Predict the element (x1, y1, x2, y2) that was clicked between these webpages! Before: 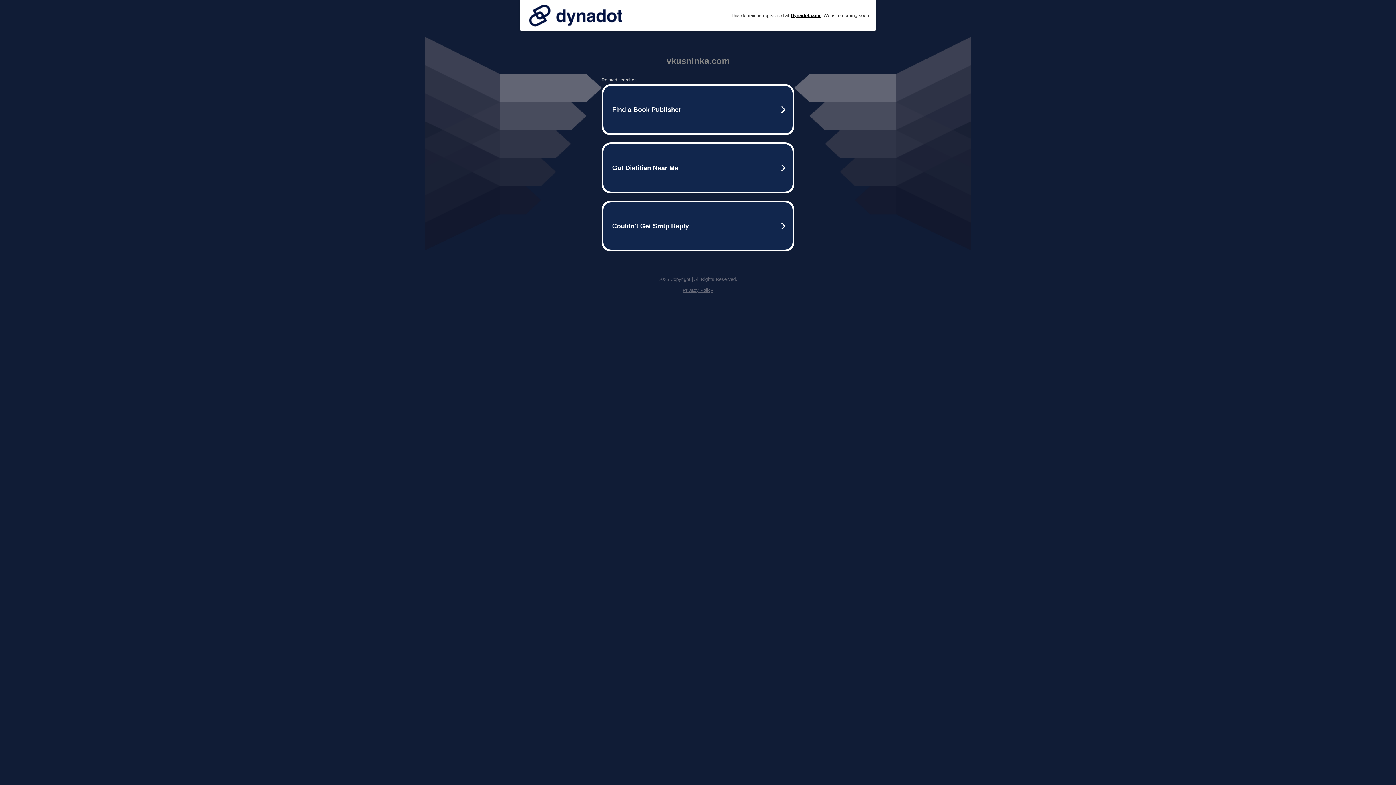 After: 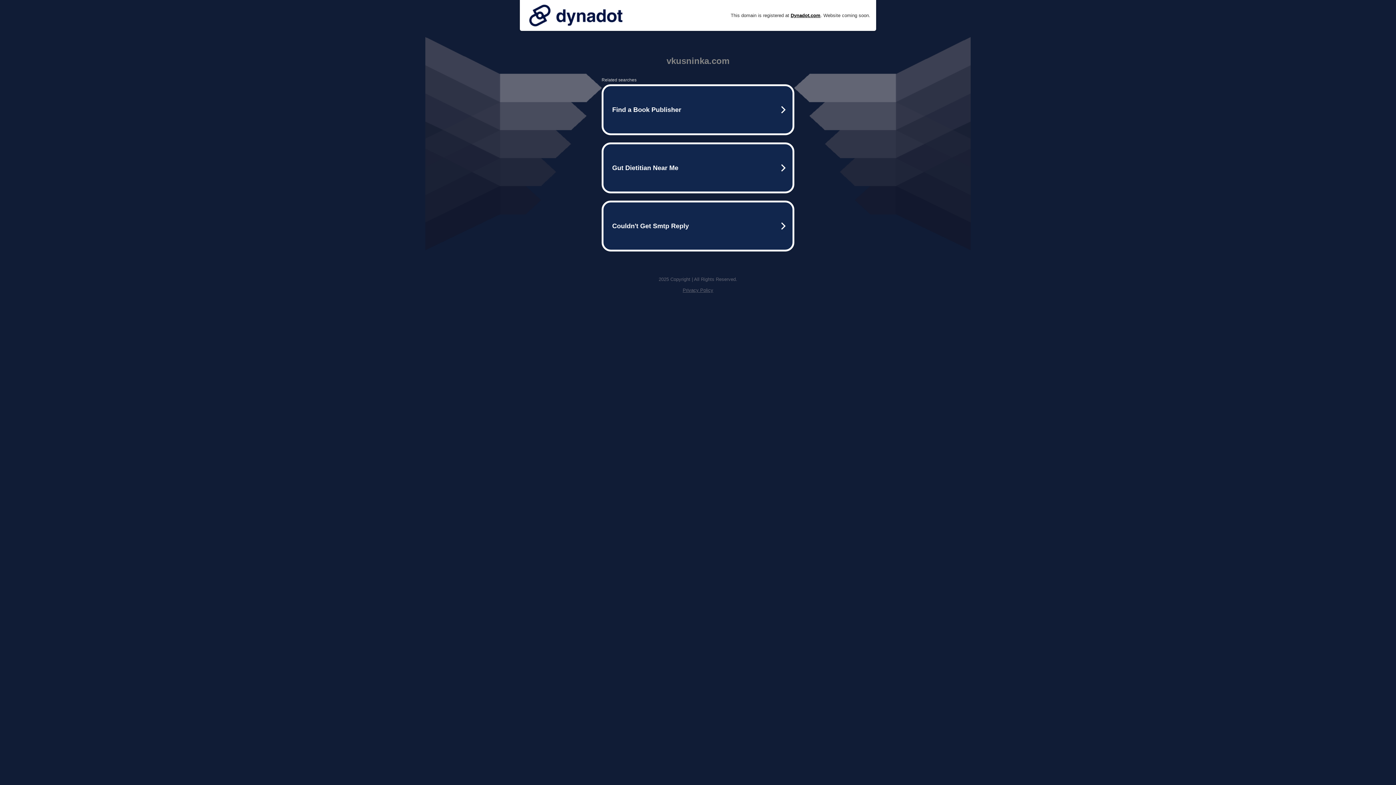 Action: bbox: (525, 0, 626, 30)